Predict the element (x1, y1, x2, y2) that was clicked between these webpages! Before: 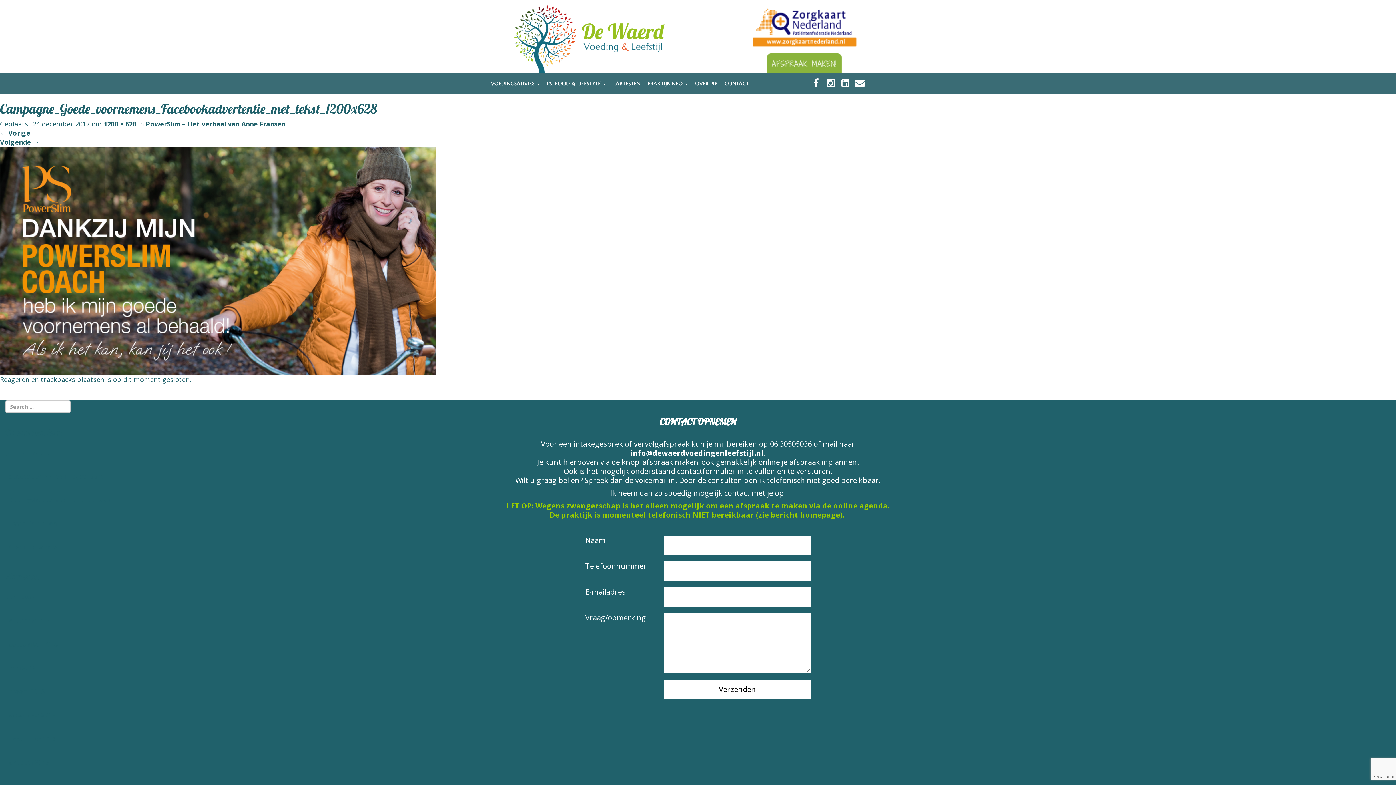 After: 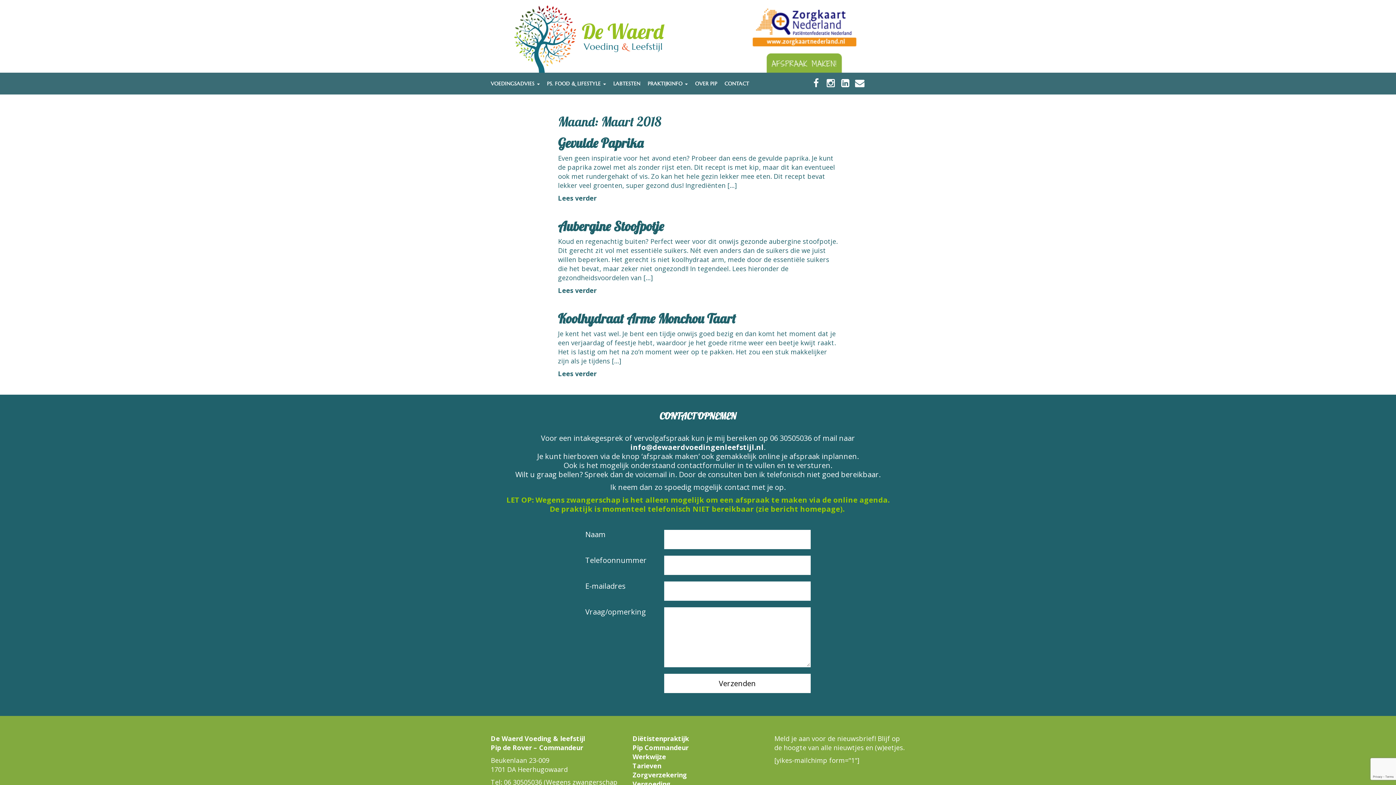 Action: bbox: (9, 680, 456, 703) label: maart 2018